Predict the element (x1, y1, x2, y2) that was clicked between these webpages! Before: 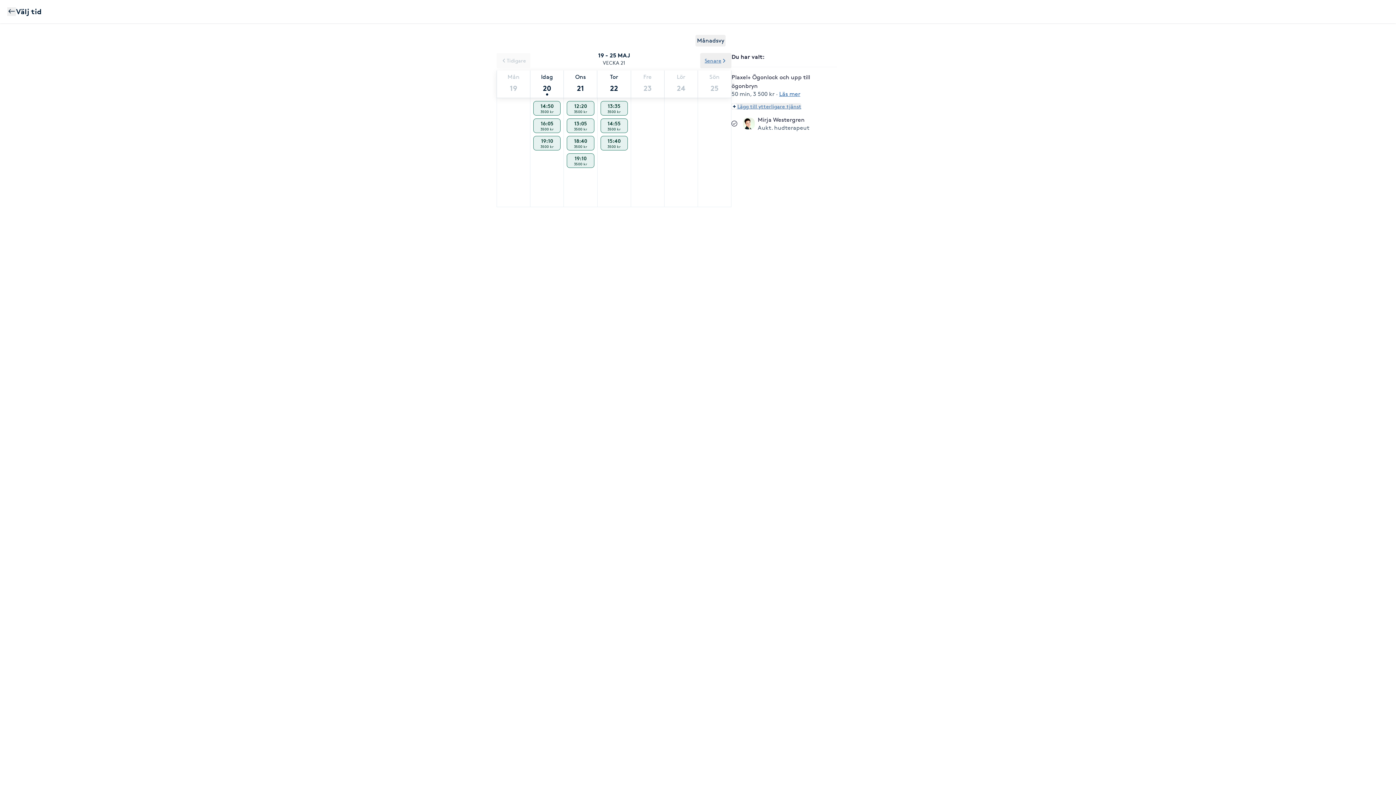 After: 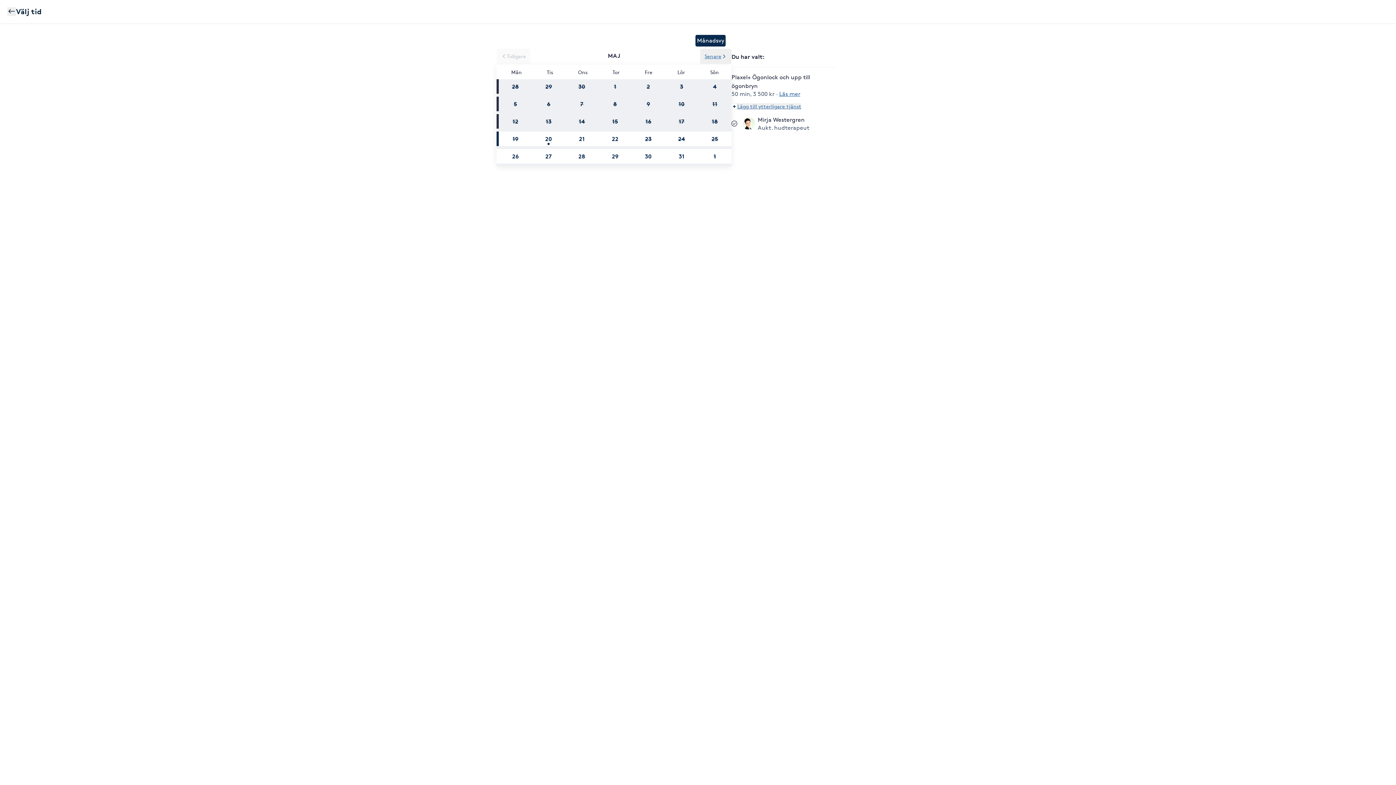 Action: bbox: (695, 34, 725, 46) label: Månadsvy